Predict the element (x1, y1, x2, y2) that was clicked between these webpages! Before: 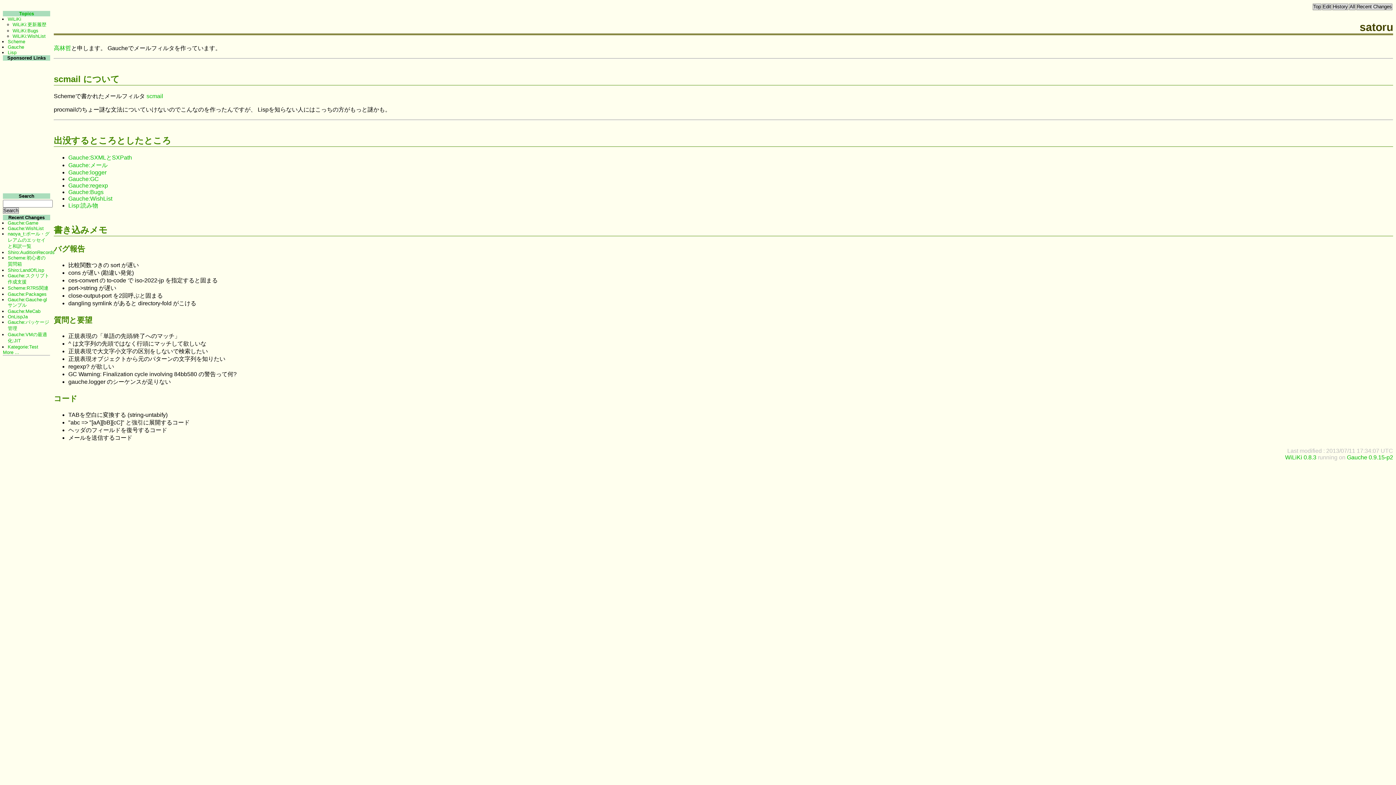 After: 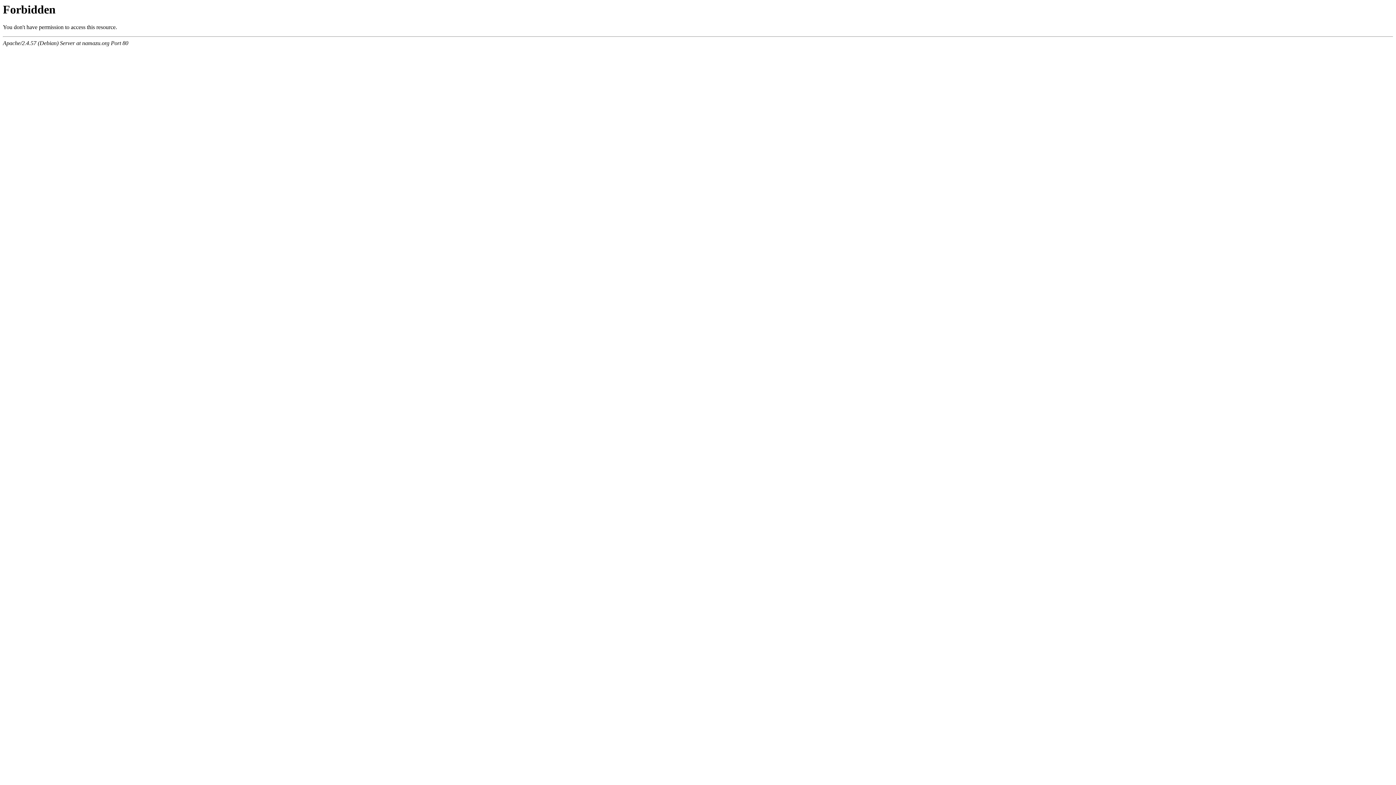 Action: label: scmail bbox: (146, 93, 163, 99)